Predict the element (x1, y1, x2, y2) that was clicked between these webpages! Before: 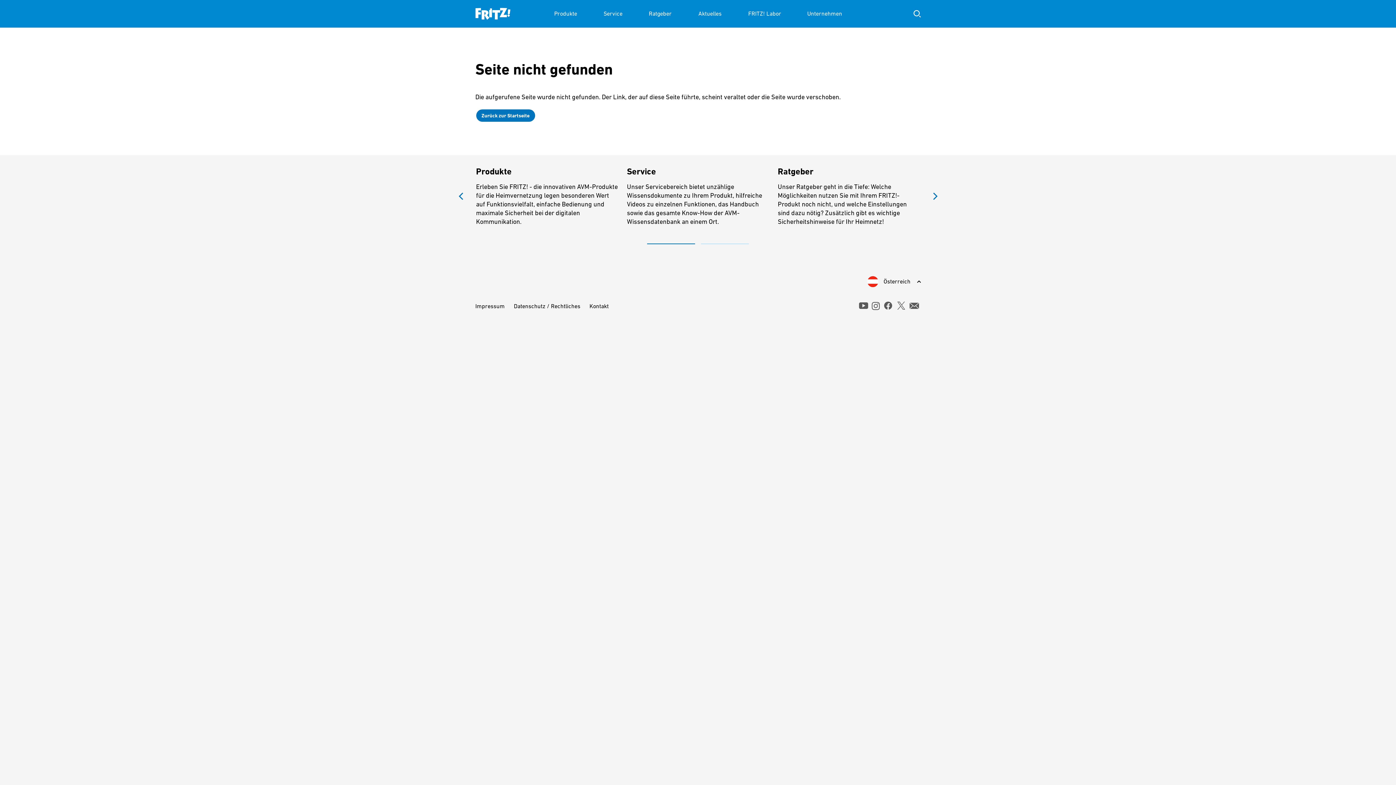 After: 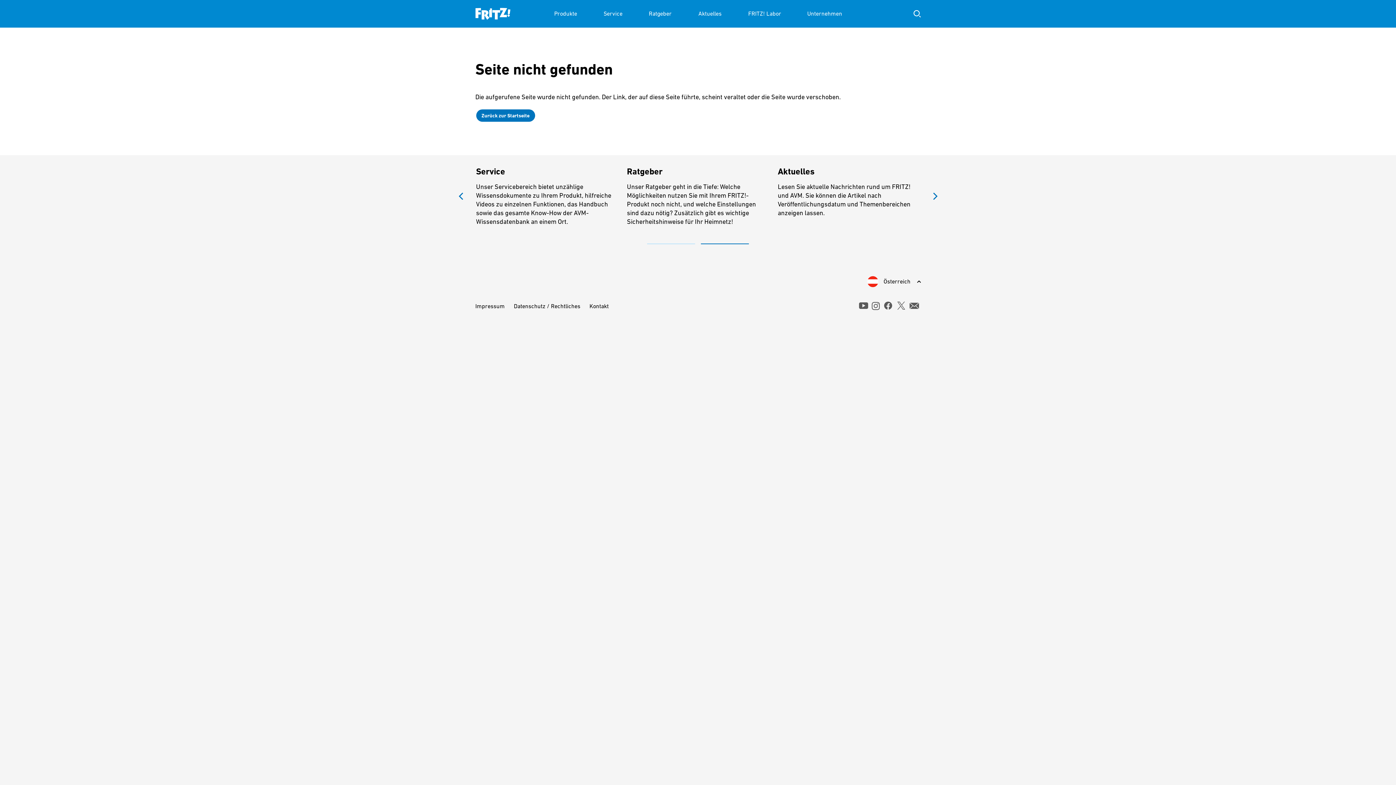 Action: bbox: (701, 240, 749, 247) label: 2 of 2